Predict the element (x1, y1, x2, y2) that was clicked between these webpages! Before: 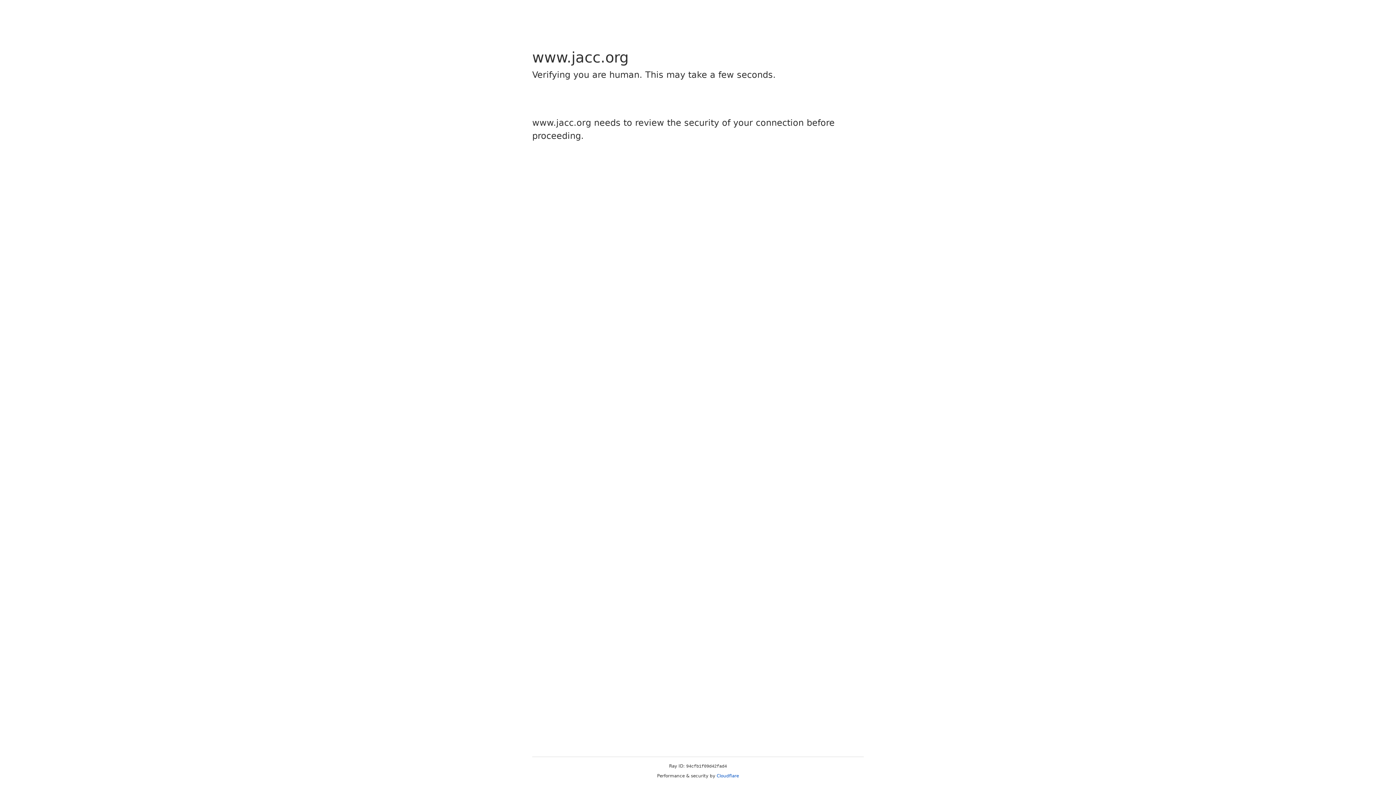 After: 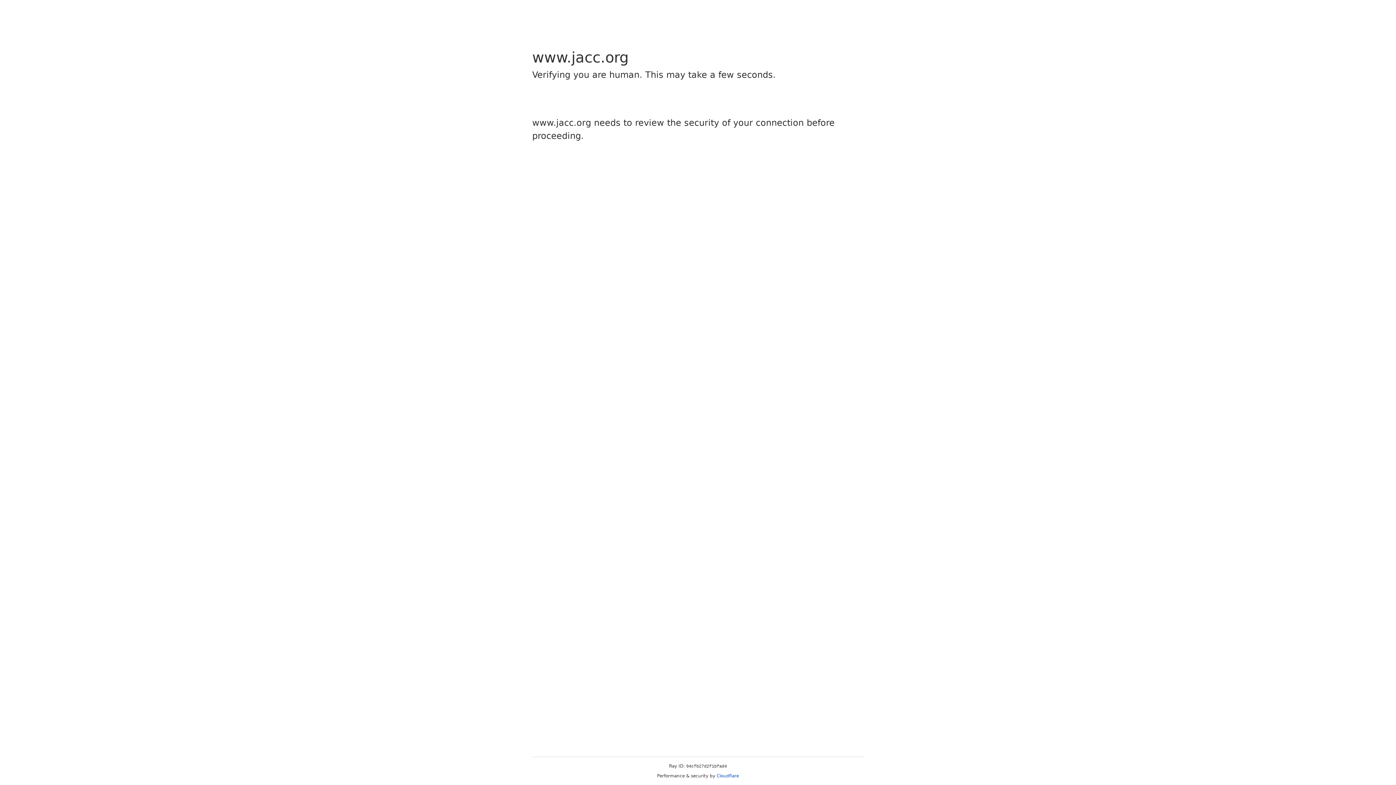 Action: label: Cloudflare bbox: (716, 773, 739, 778)